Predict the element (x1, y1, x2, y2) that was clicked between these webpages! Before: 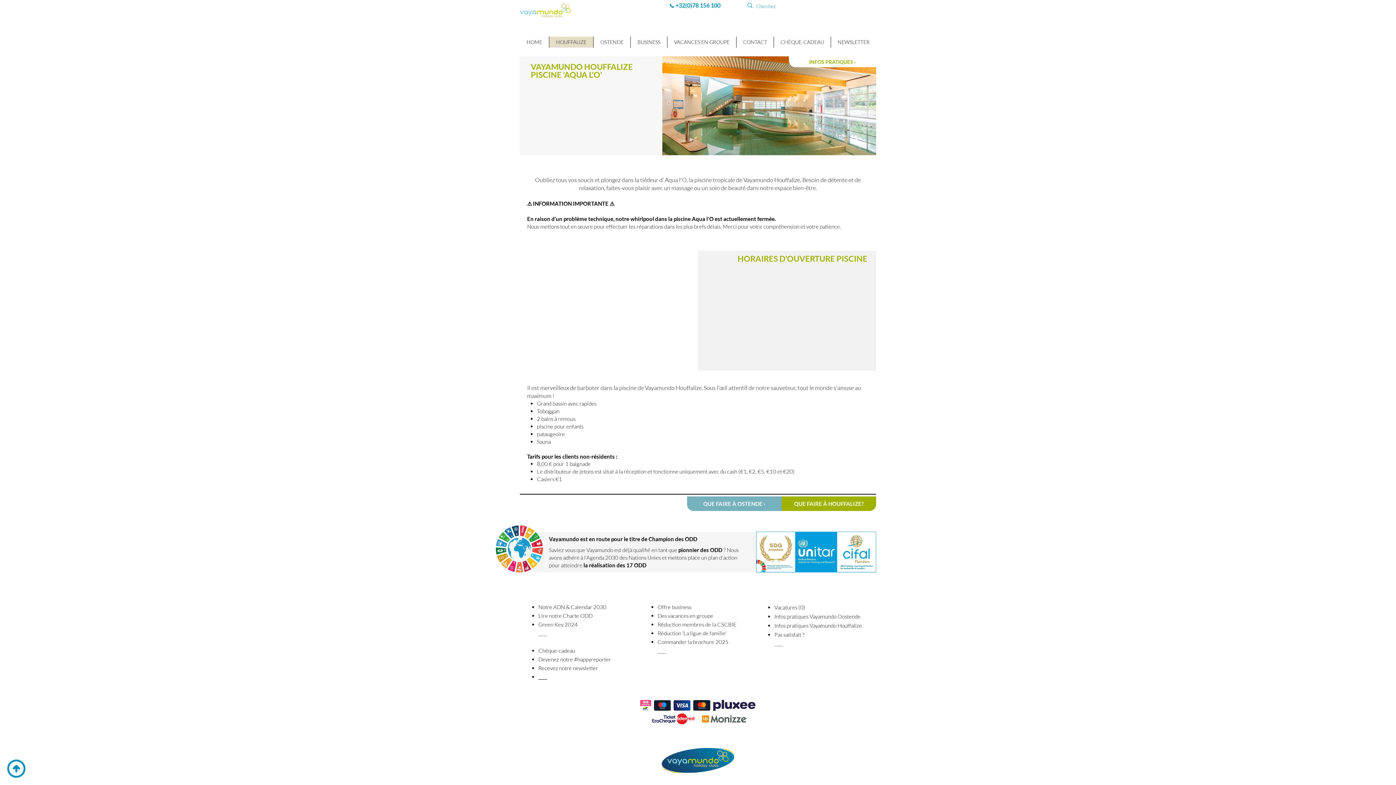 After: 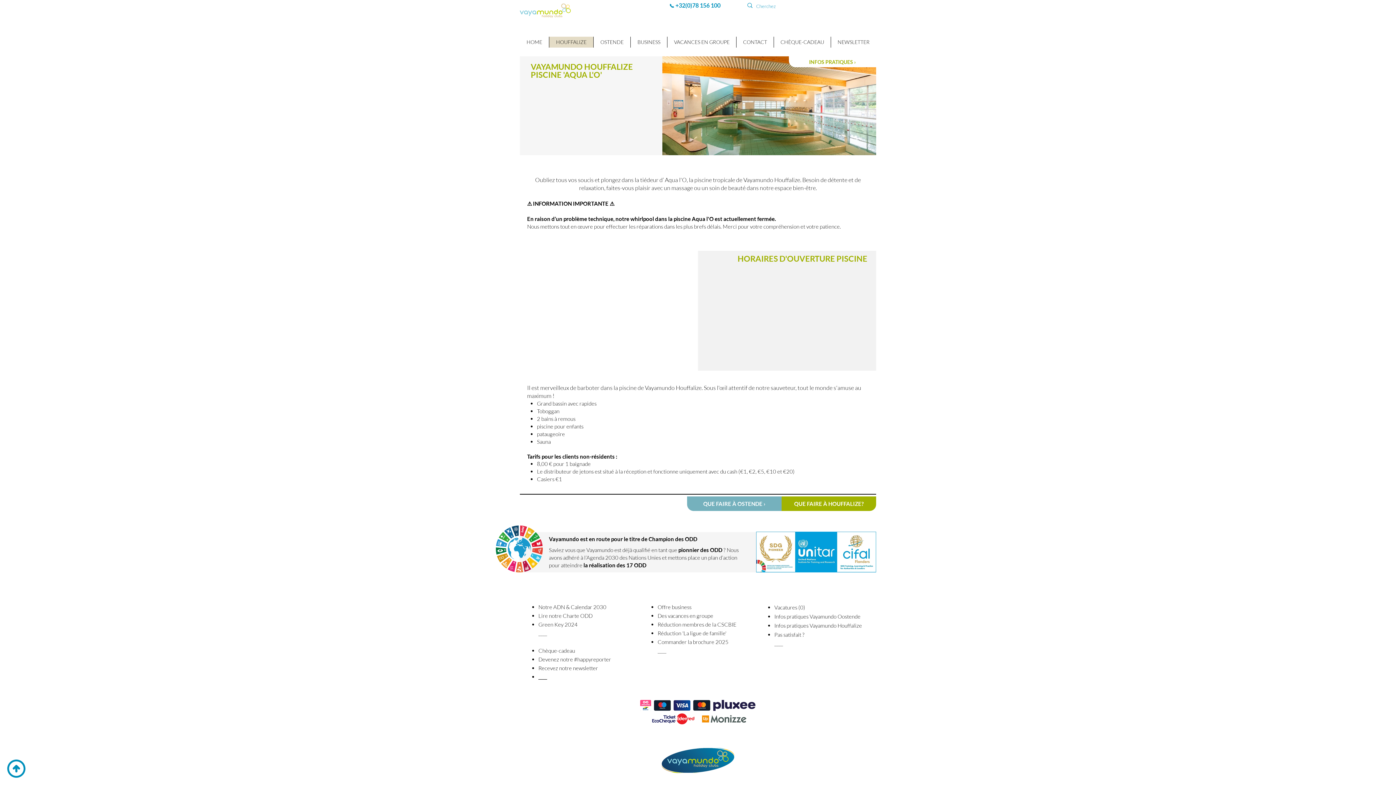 Action: bbox: (7, 760, 25, 778)